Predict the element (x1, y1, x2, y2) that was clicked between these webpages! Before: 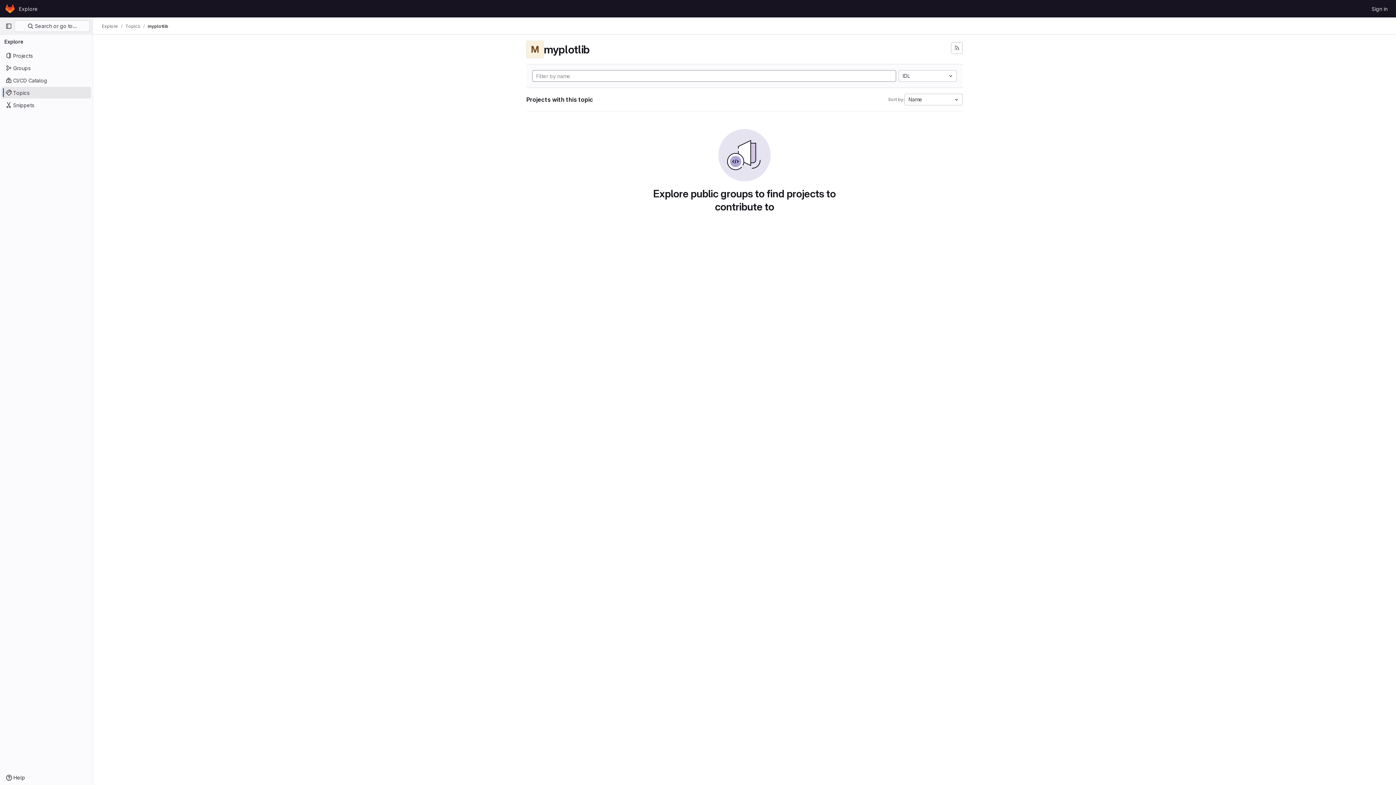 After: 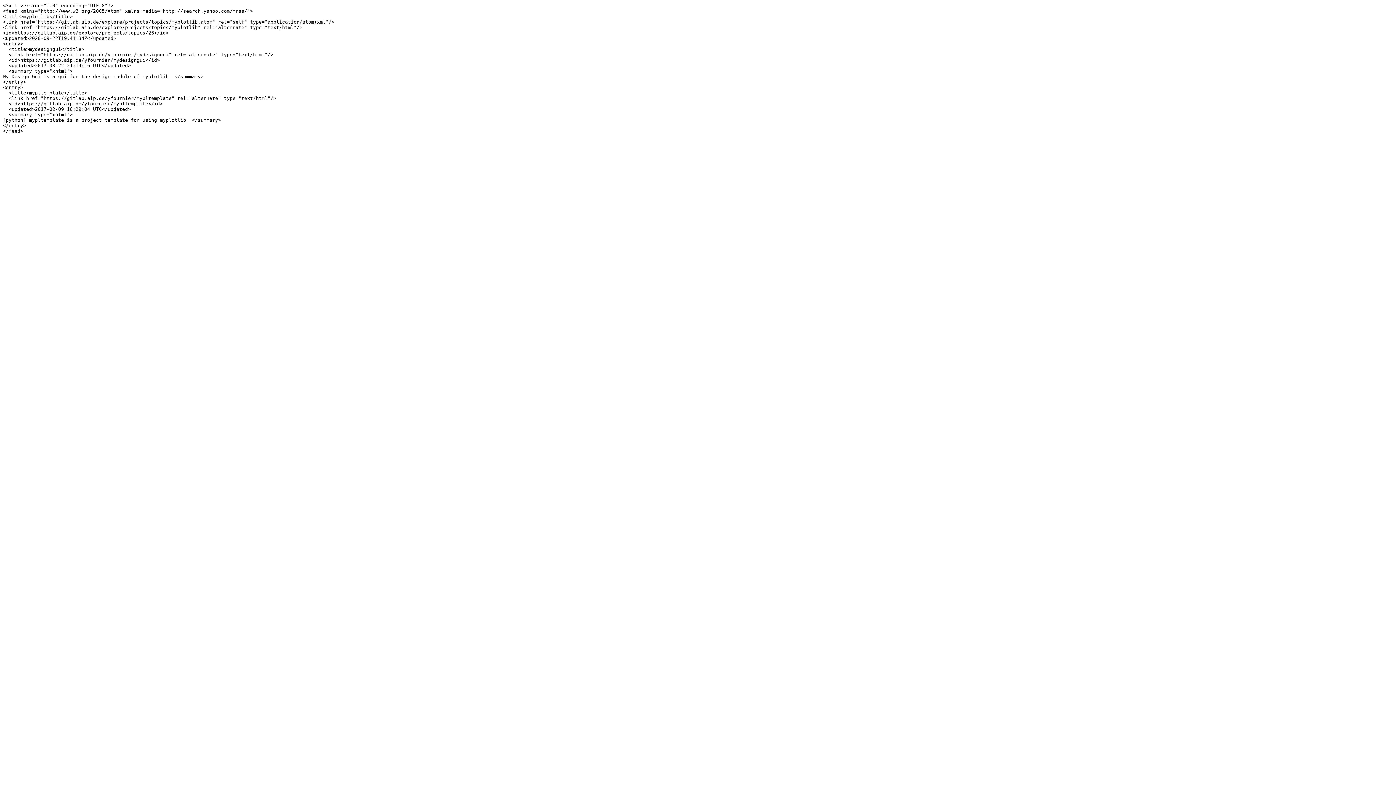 Action: bbox: (951, 42, 962, 53) label: Subscribe to the new projects feed